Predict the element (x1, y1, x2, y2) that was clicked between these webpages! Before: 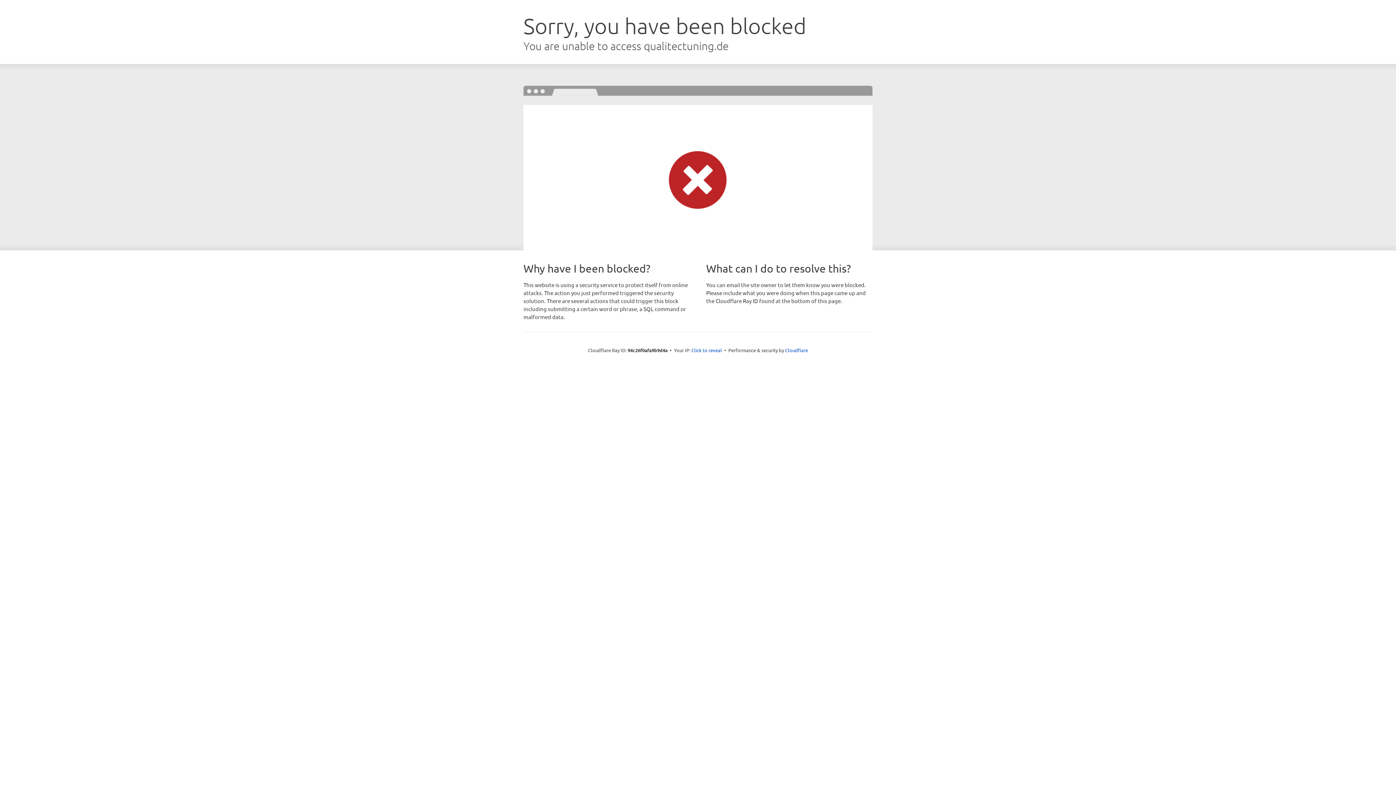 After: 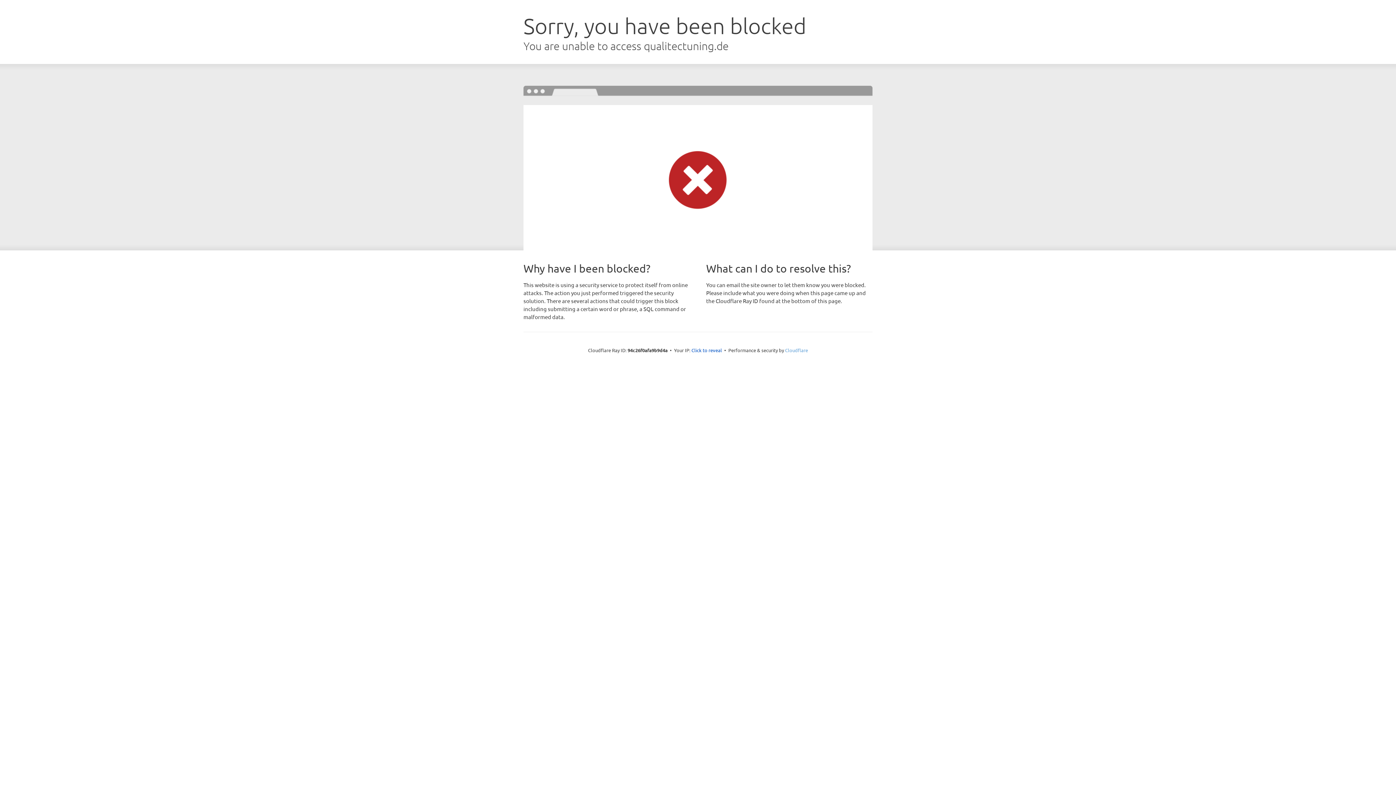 Action: bbox: (785, 347, 808, 353) label: Cloudflare